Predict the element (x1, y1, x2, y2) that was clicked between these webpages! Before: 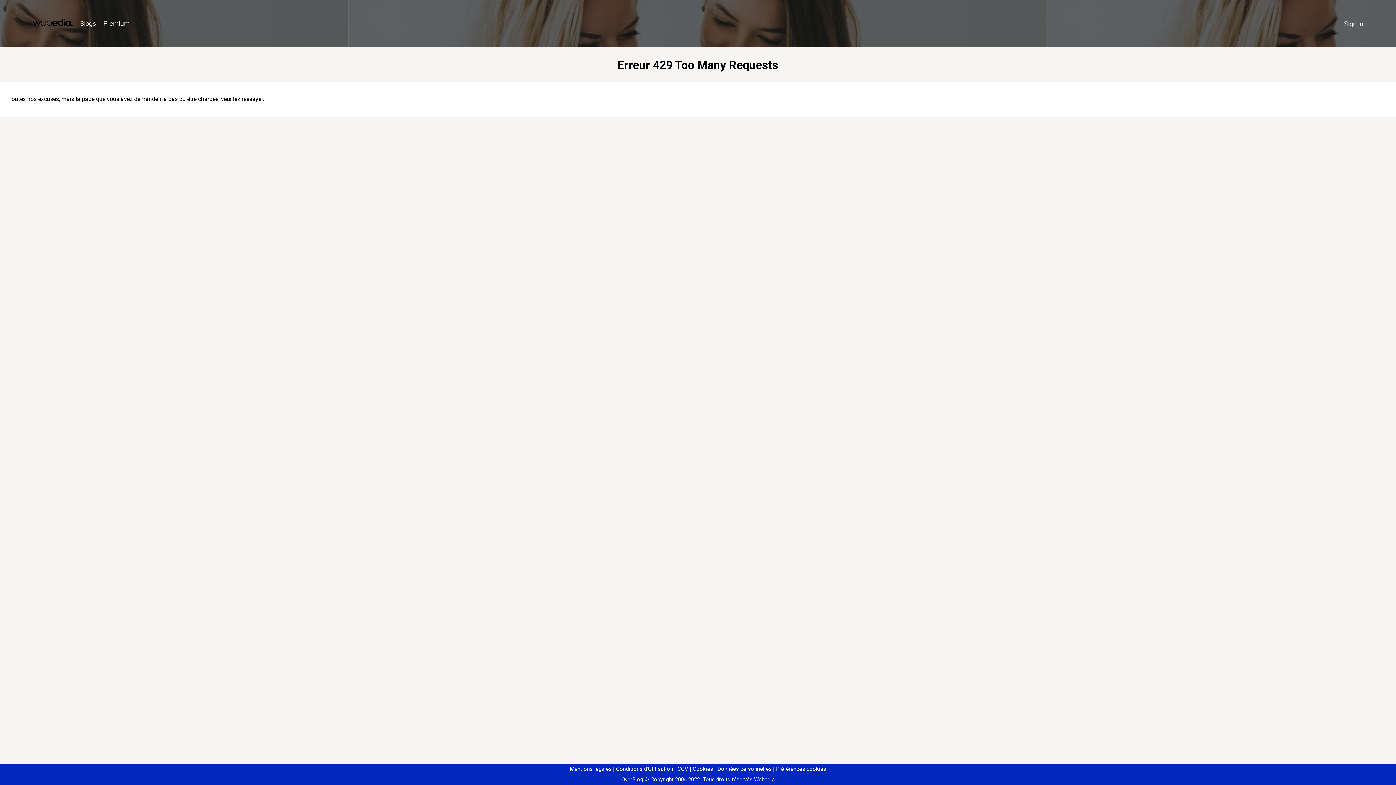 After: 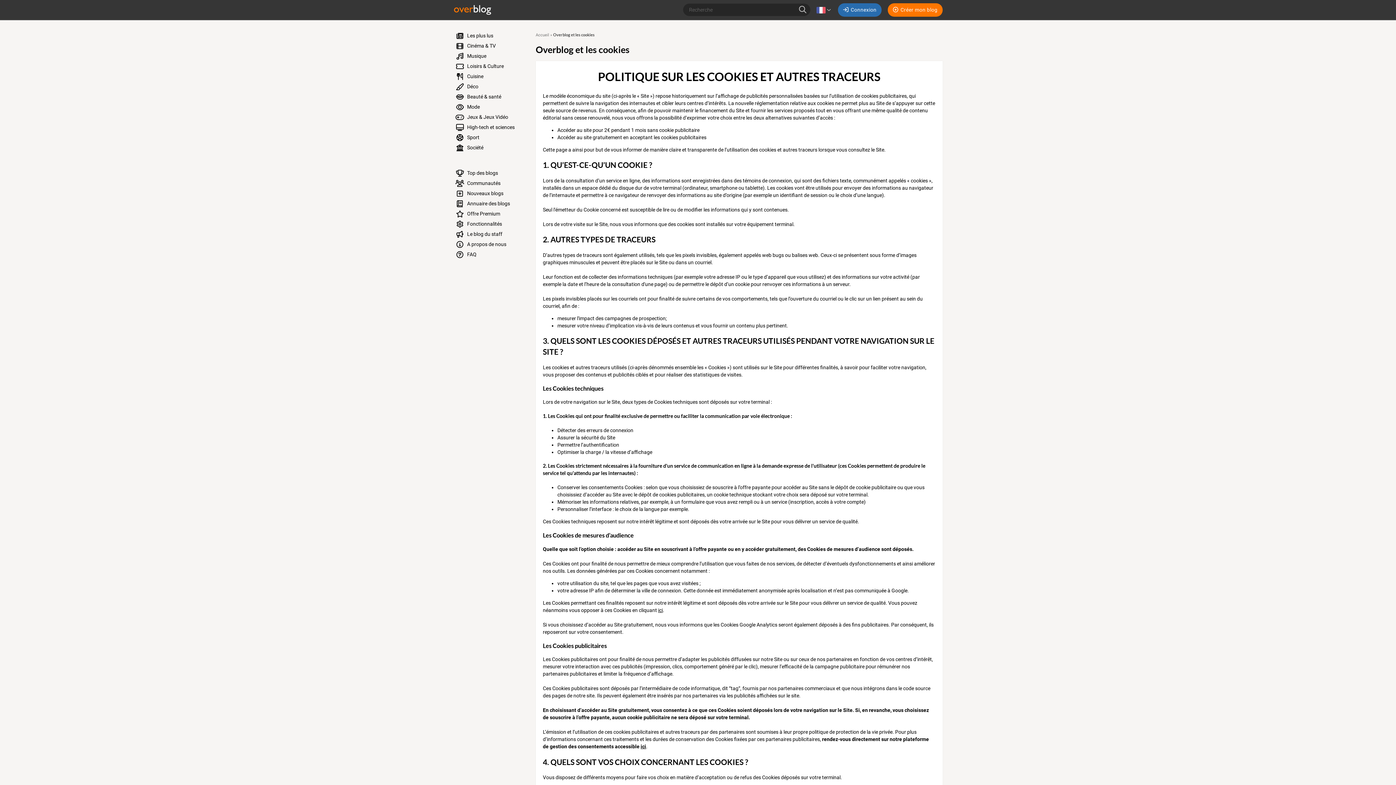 Action: bbox: (690, 766, 713, 772) label: Cookies